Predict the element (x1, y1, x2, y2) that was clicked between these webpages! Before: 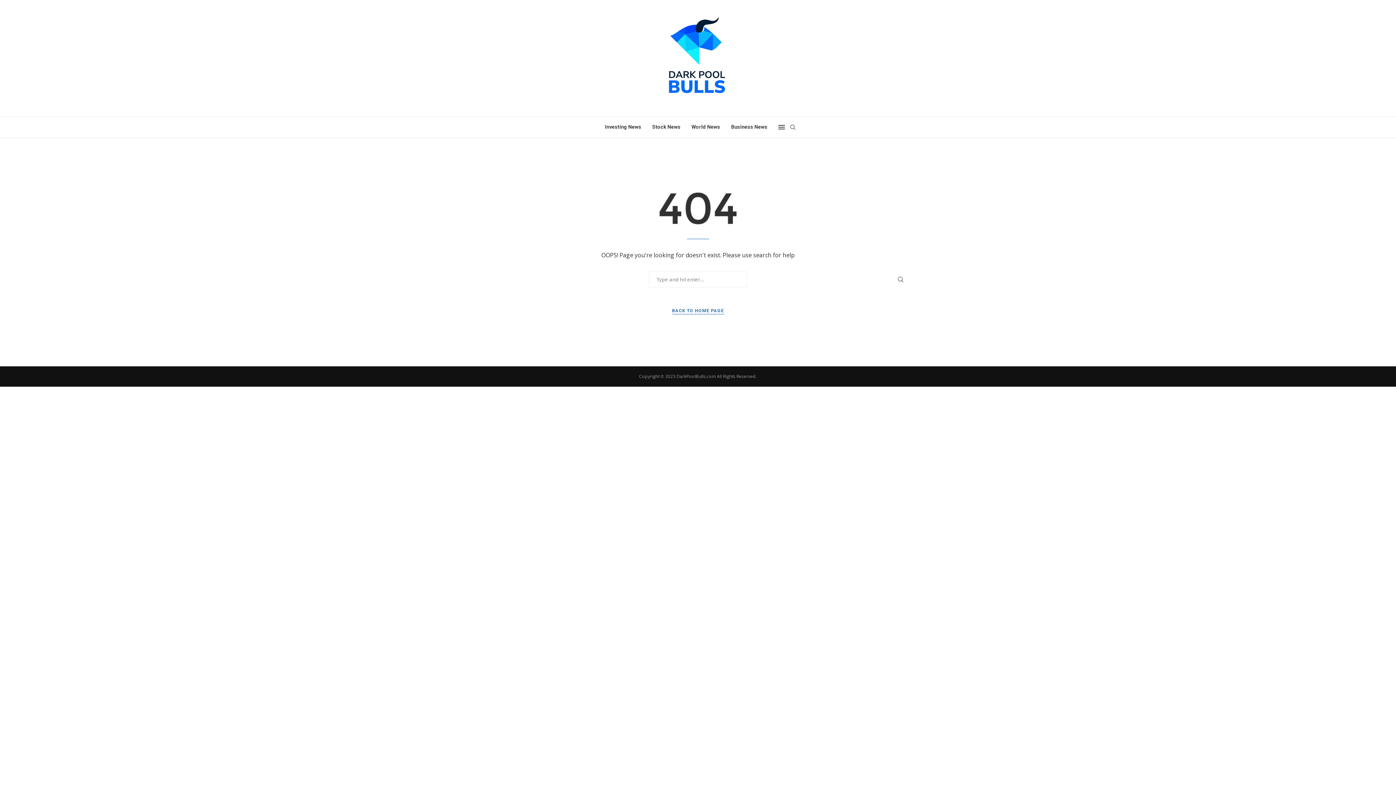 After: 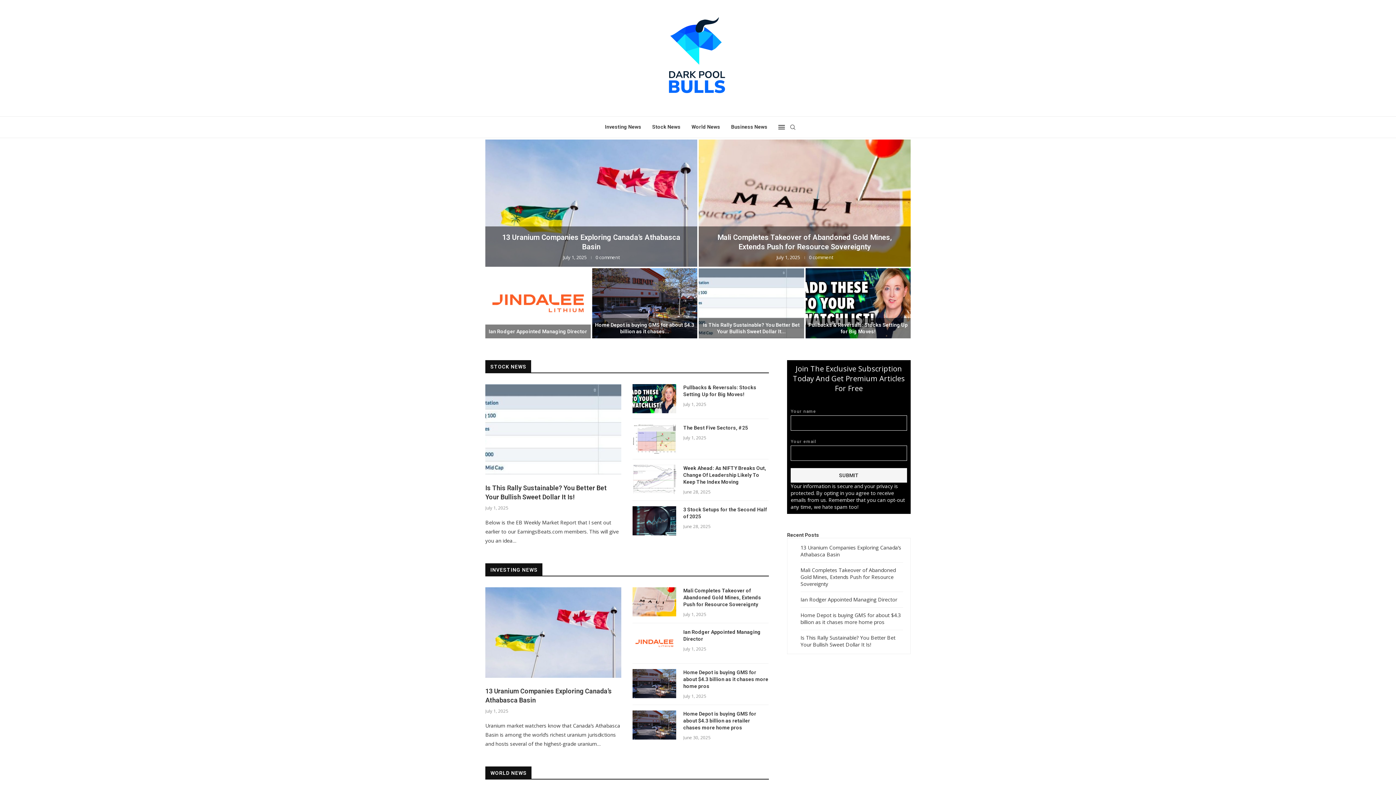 Action: bbox: (654, 14, 741, 101)